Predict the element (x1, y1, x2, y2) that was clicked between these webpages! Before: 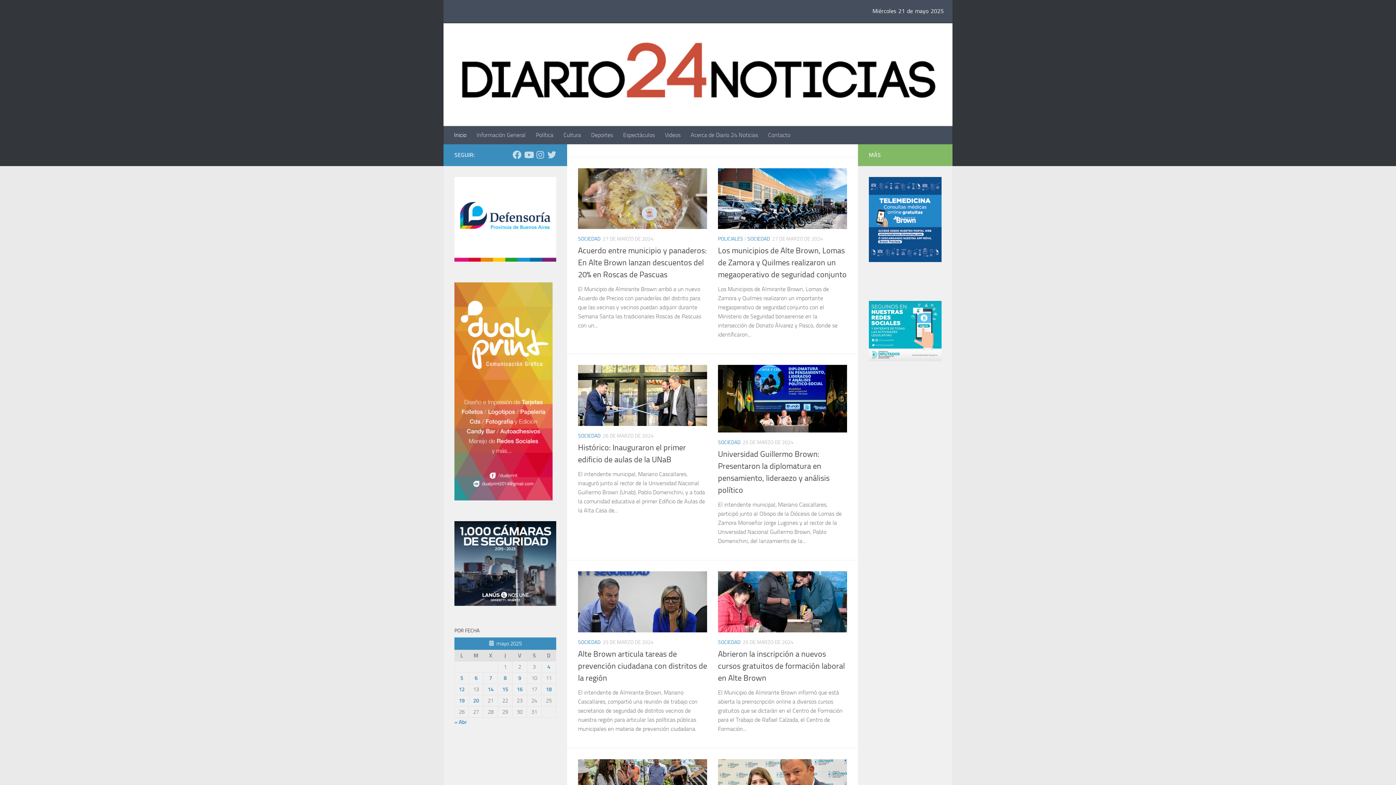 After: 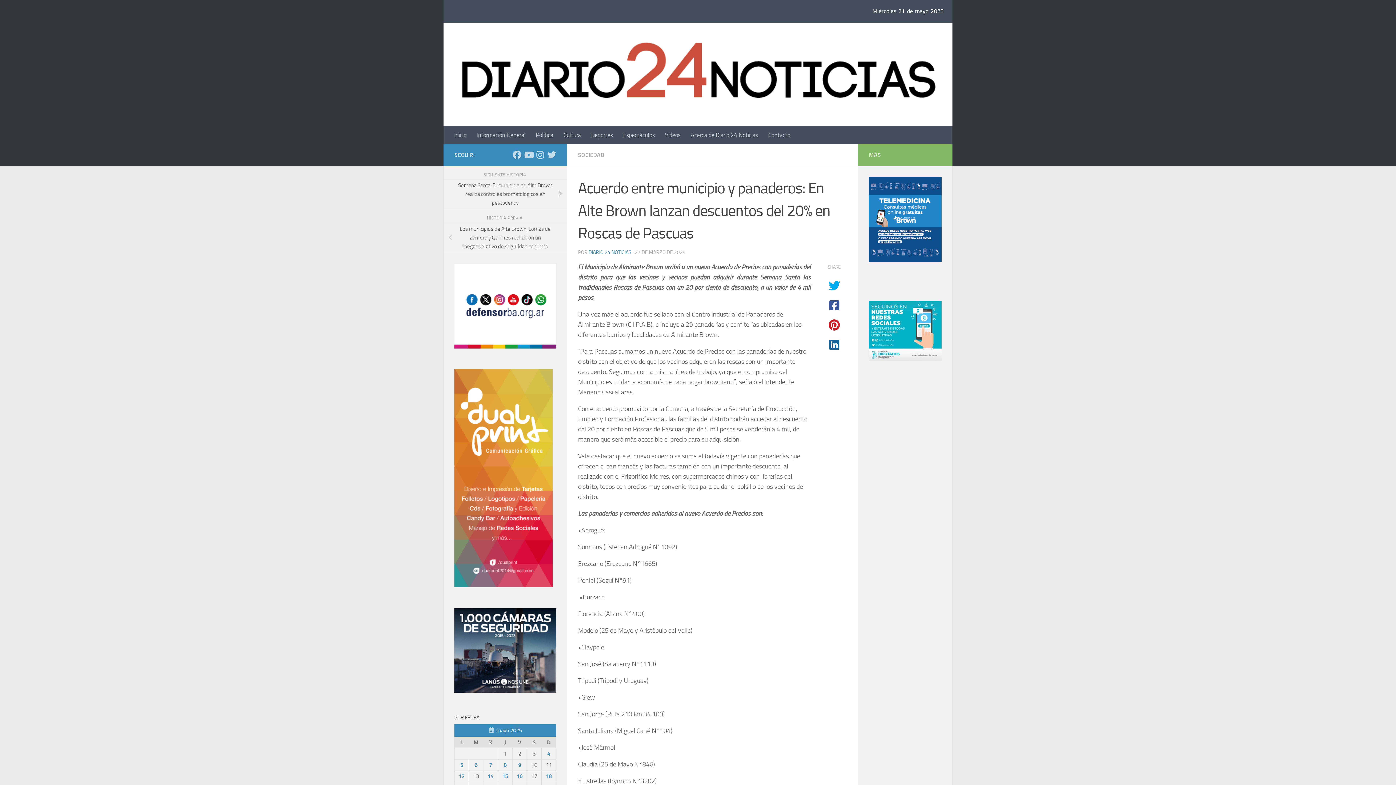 Action: bbox: (578, 168, 707, 229)